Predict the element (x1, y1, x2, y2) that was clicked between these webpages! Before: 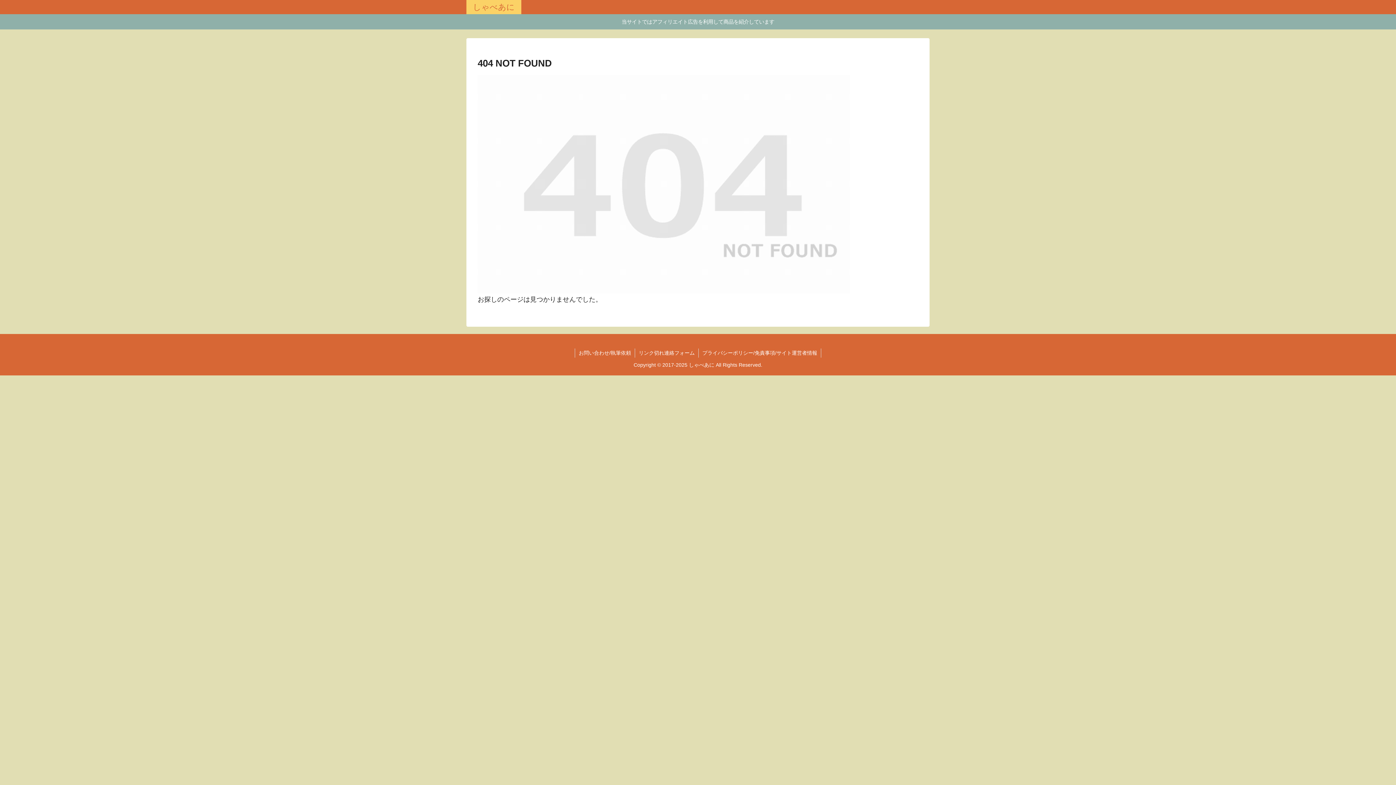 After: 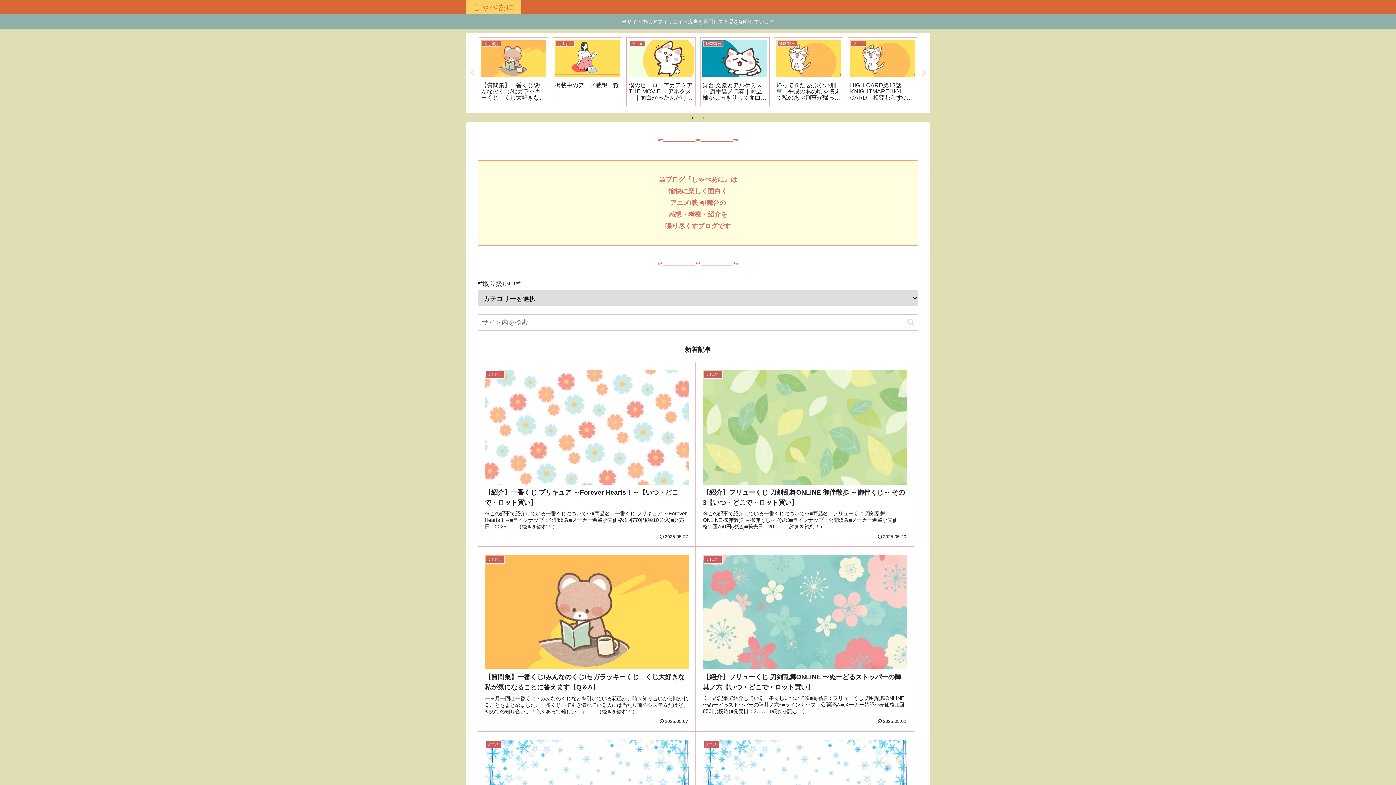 Action: bbox: (466, 0, 521, 14) label: しゃべあに